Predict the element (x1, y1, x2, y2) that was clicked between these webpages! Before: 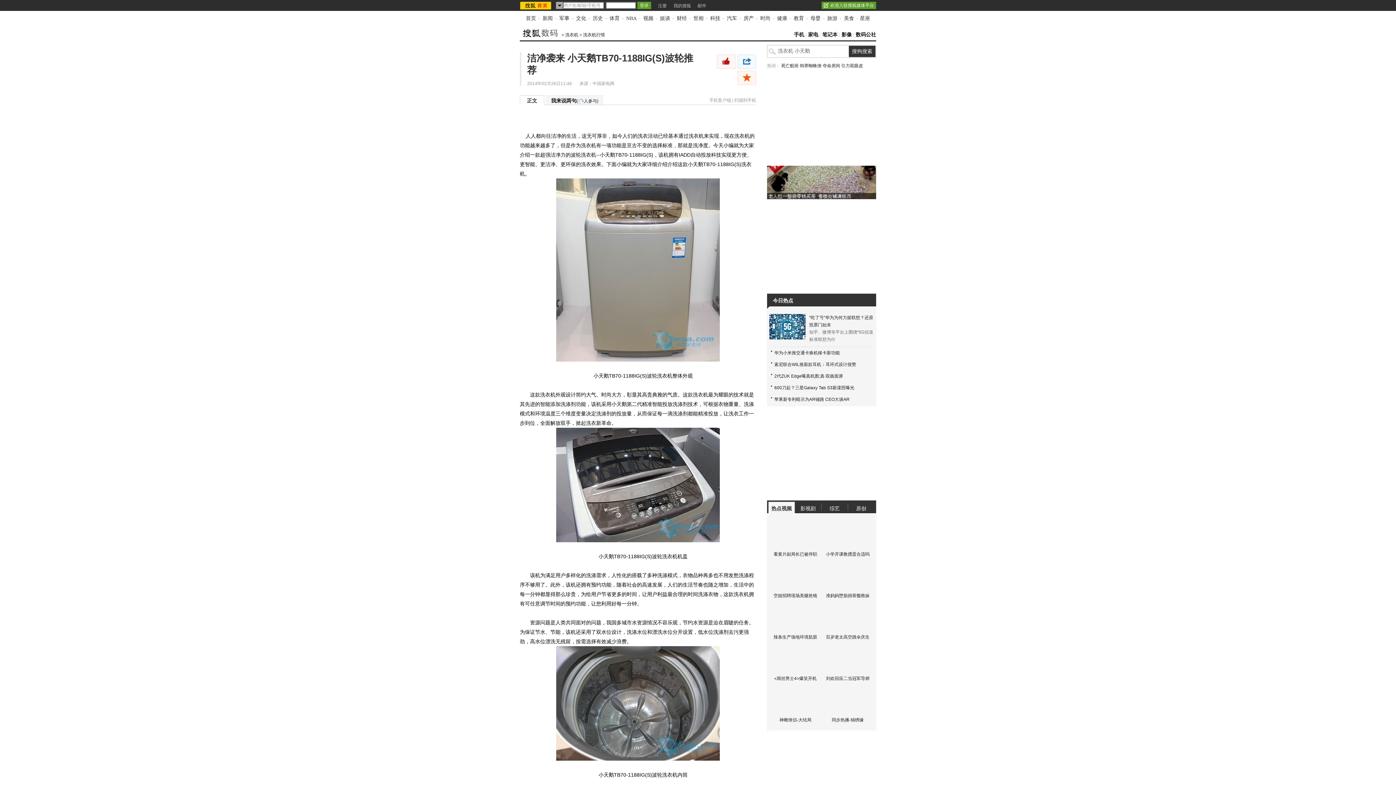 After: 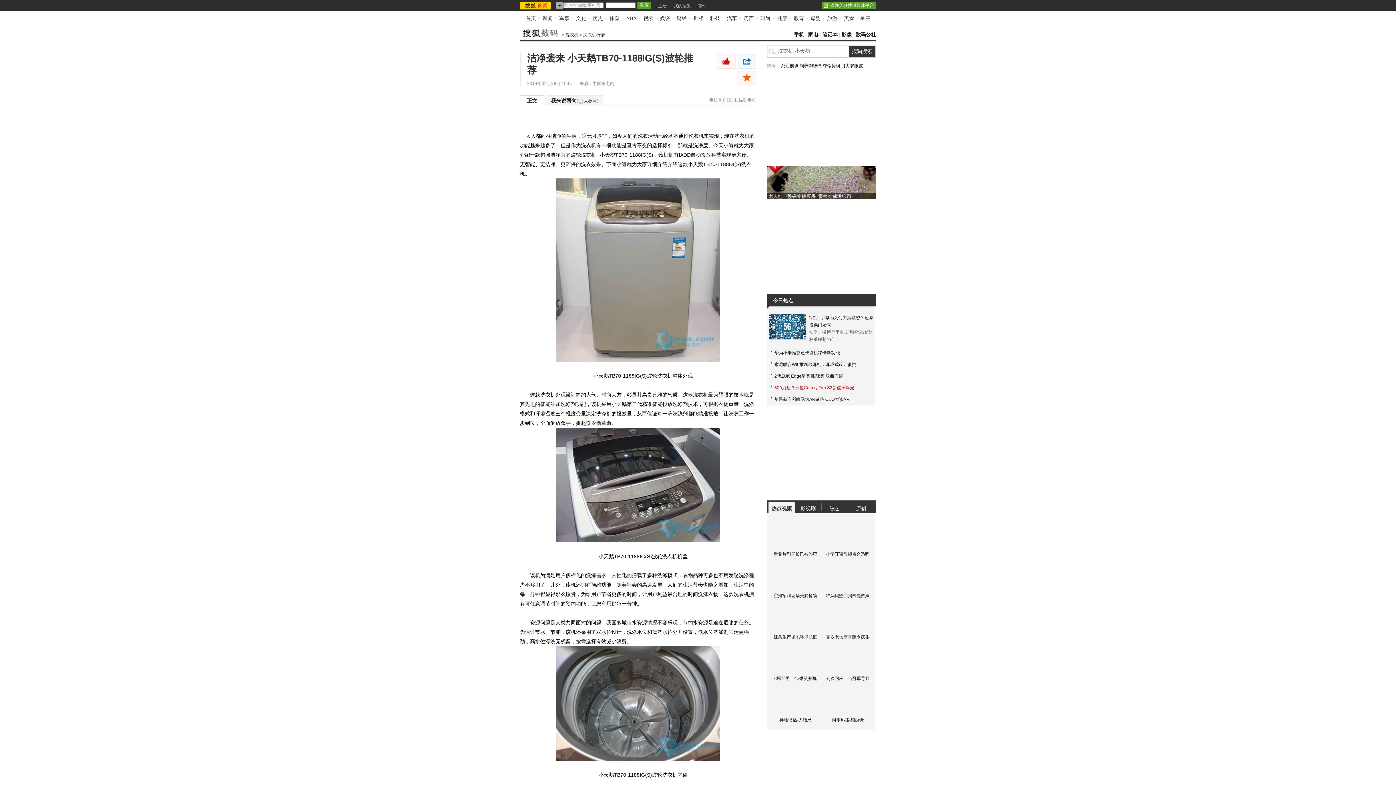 Action: bbox: (774, 385, 854, 390) label: 600刀起？三星Galaxy Tab S3新谍照曝光